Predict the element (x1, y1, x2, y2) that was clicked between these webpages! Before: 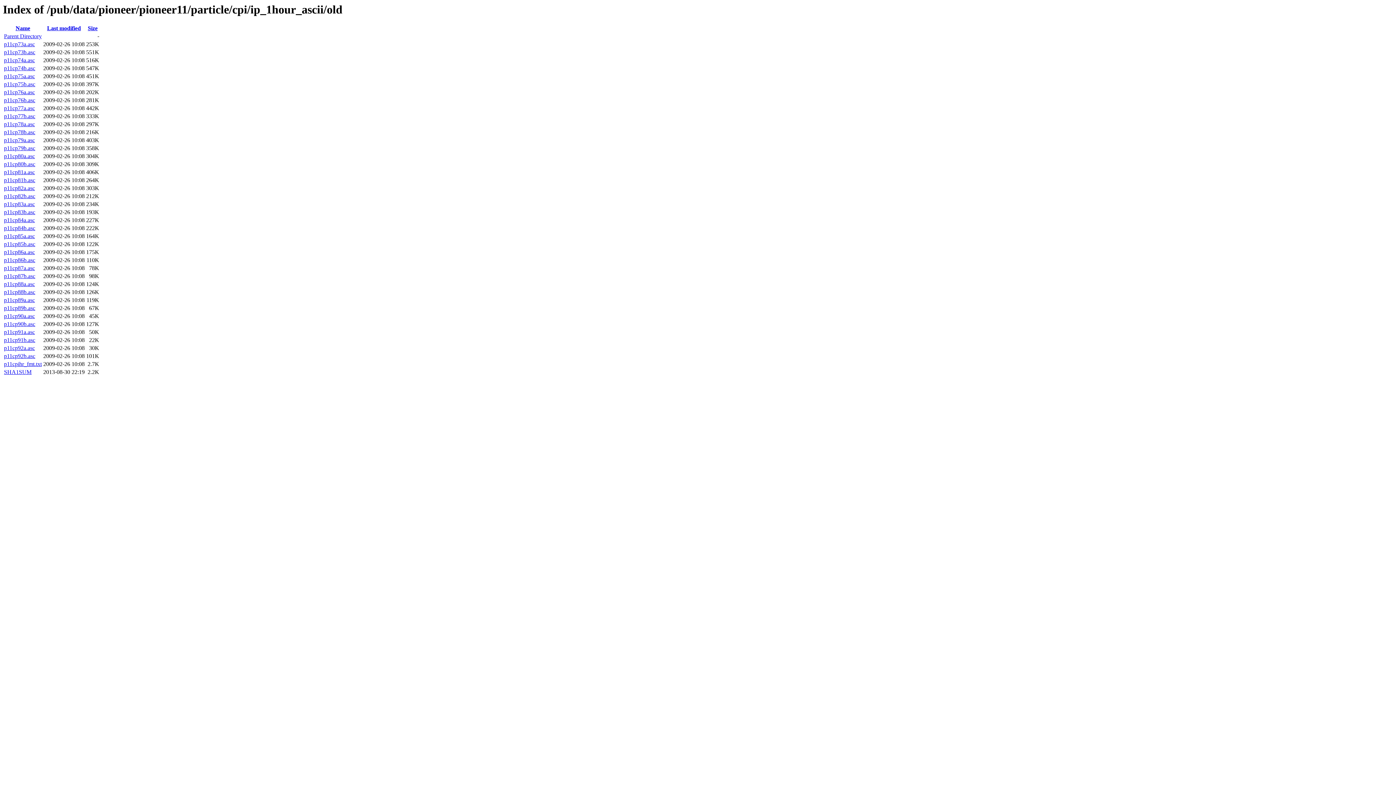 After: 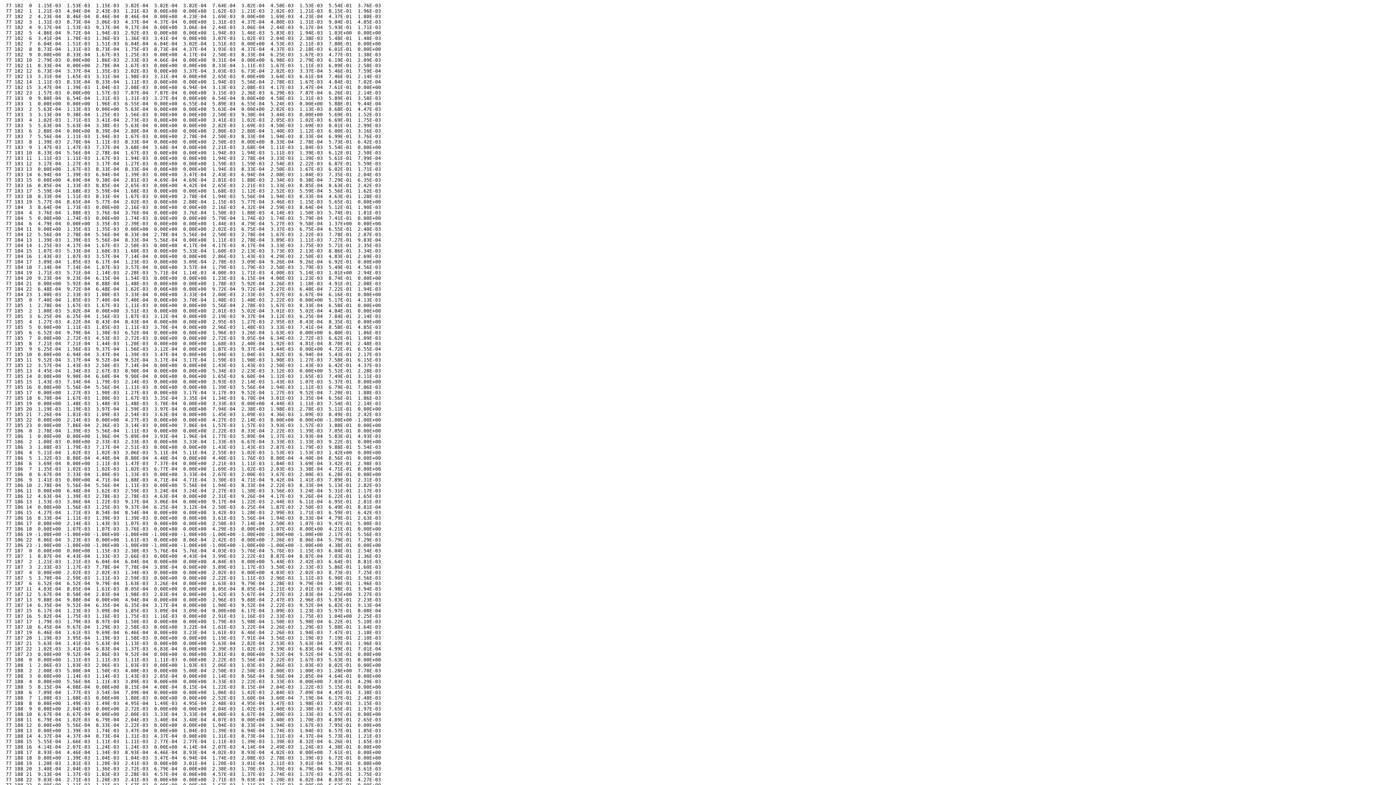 Action: bbox: (4, 113, 35, 119) label: p11cp77b.asc